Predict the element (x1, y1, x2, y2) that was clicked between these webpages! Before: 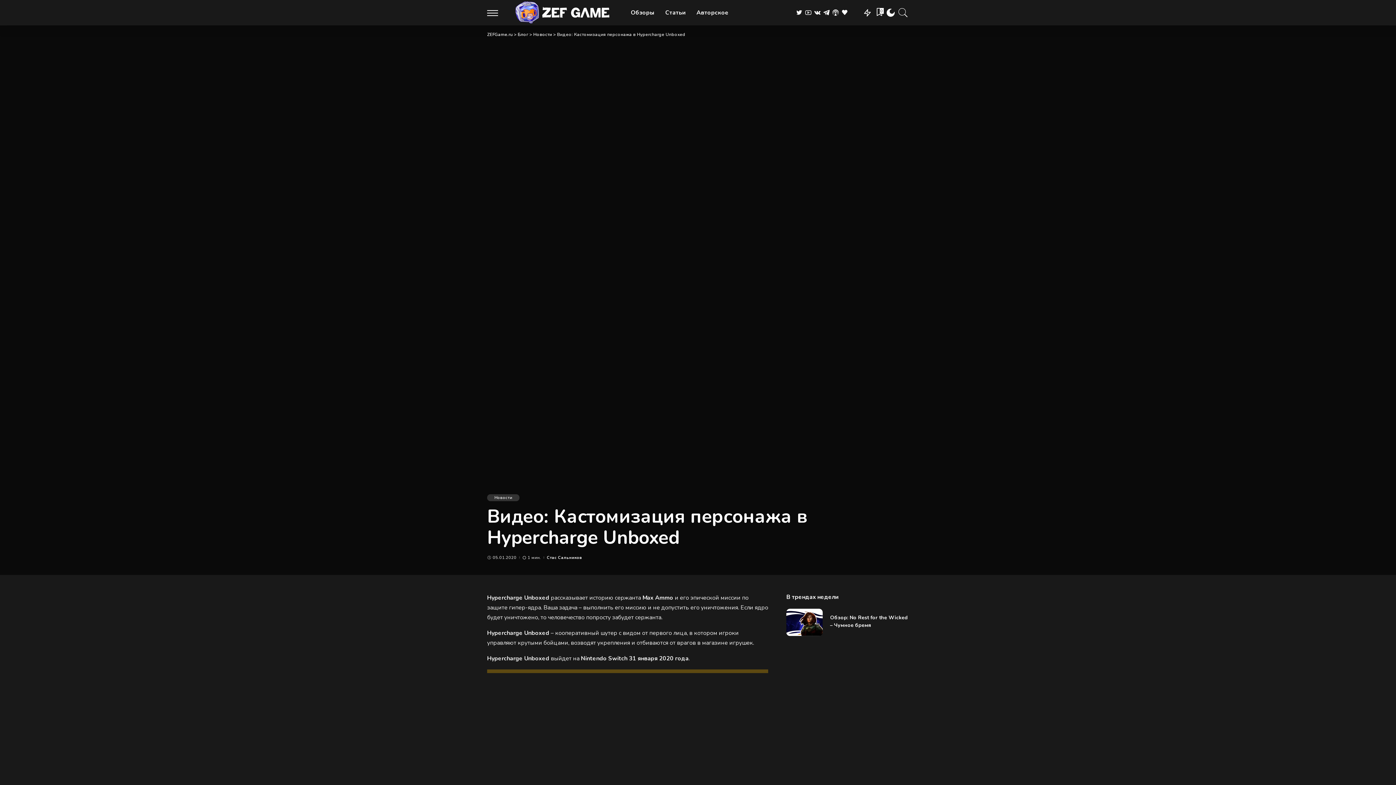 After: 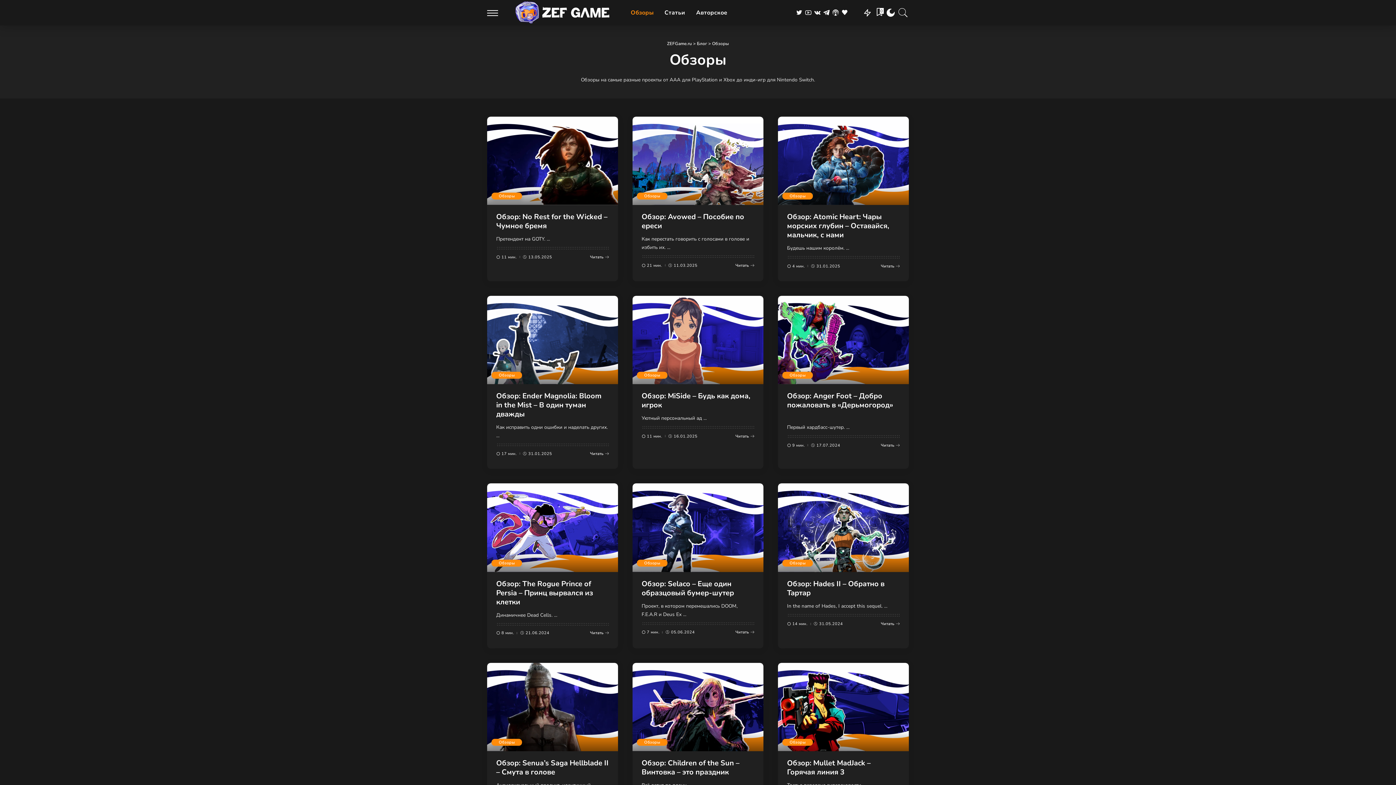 Action: bbox: (625, 0, 659, 25) label: Обзоры